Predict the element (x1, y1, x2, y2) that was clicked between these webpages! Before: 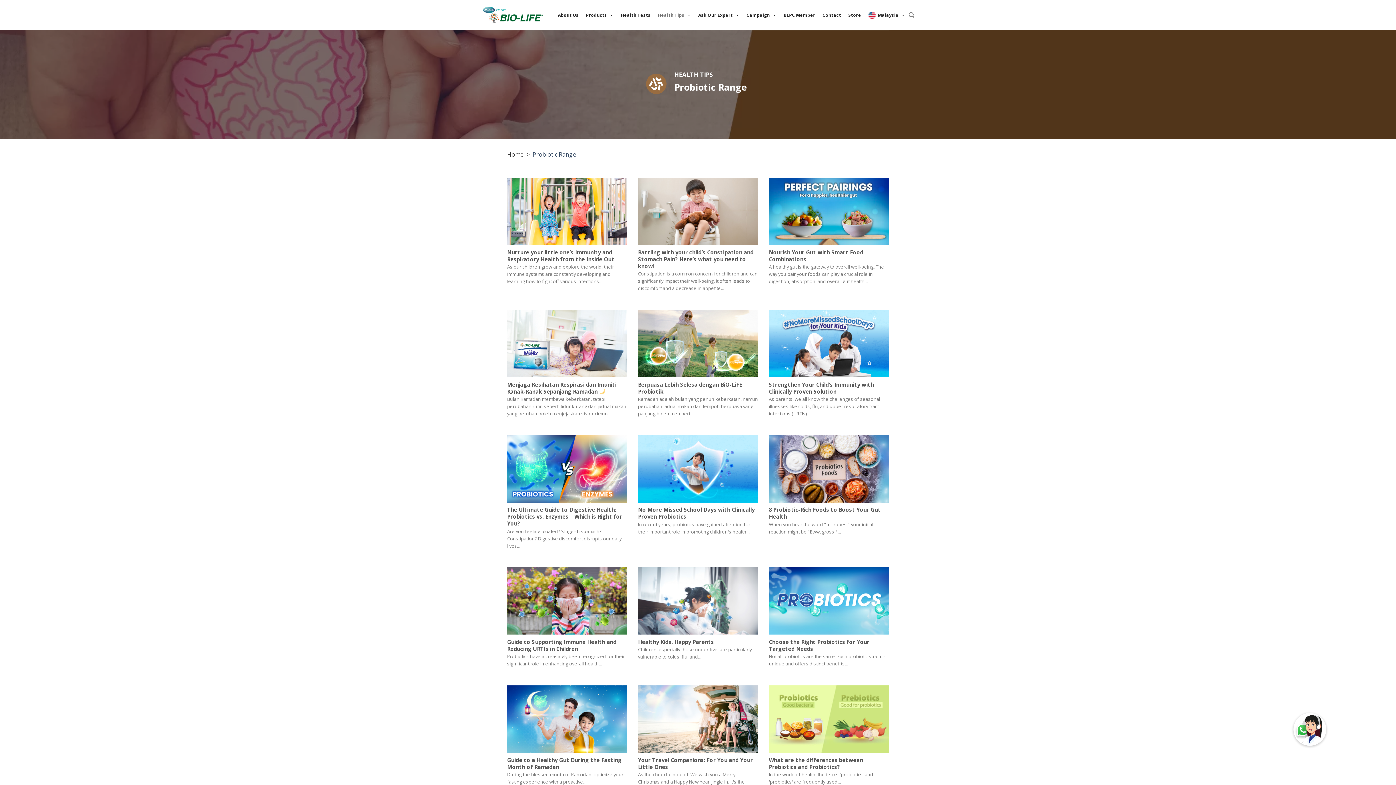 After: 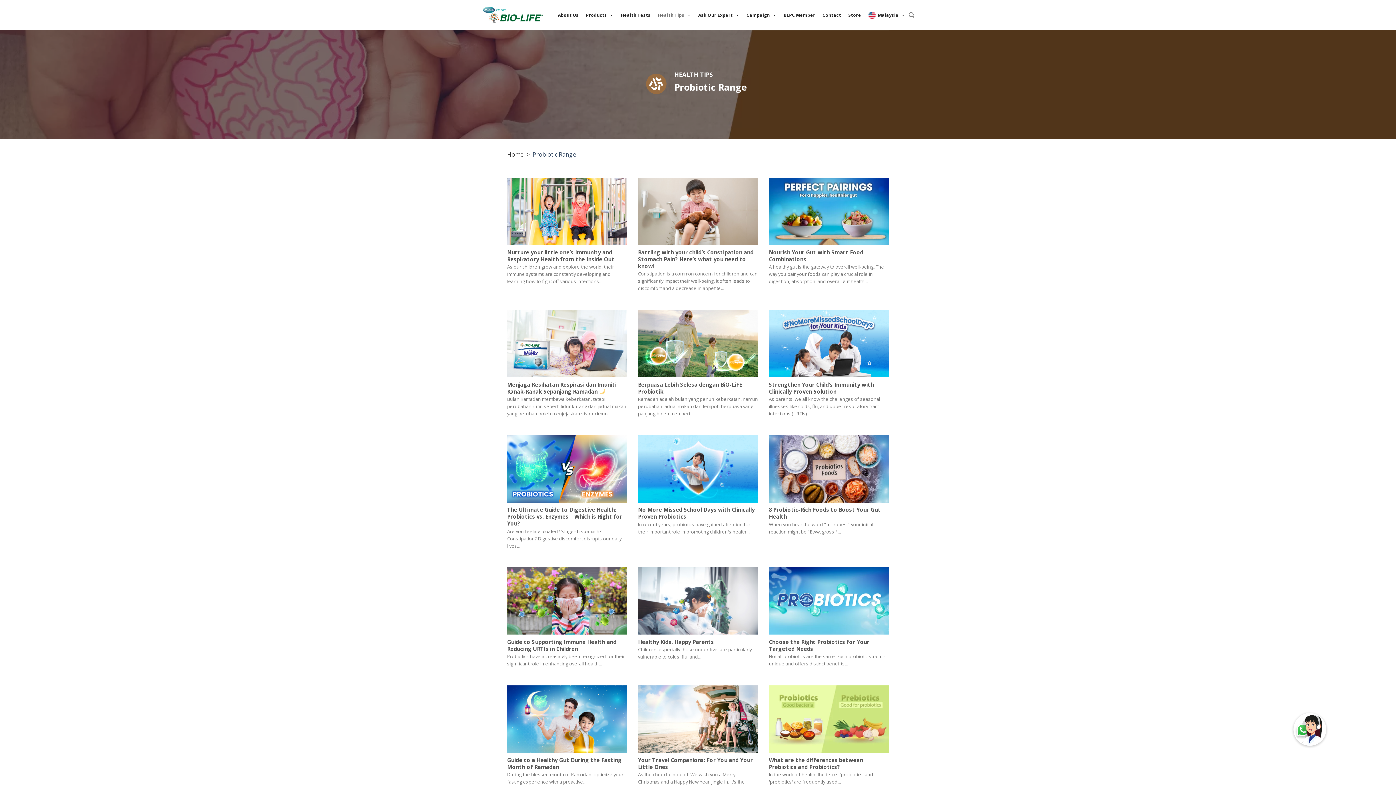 Action: bbox: (532, 150, 576, 158) label: Probiotic Range